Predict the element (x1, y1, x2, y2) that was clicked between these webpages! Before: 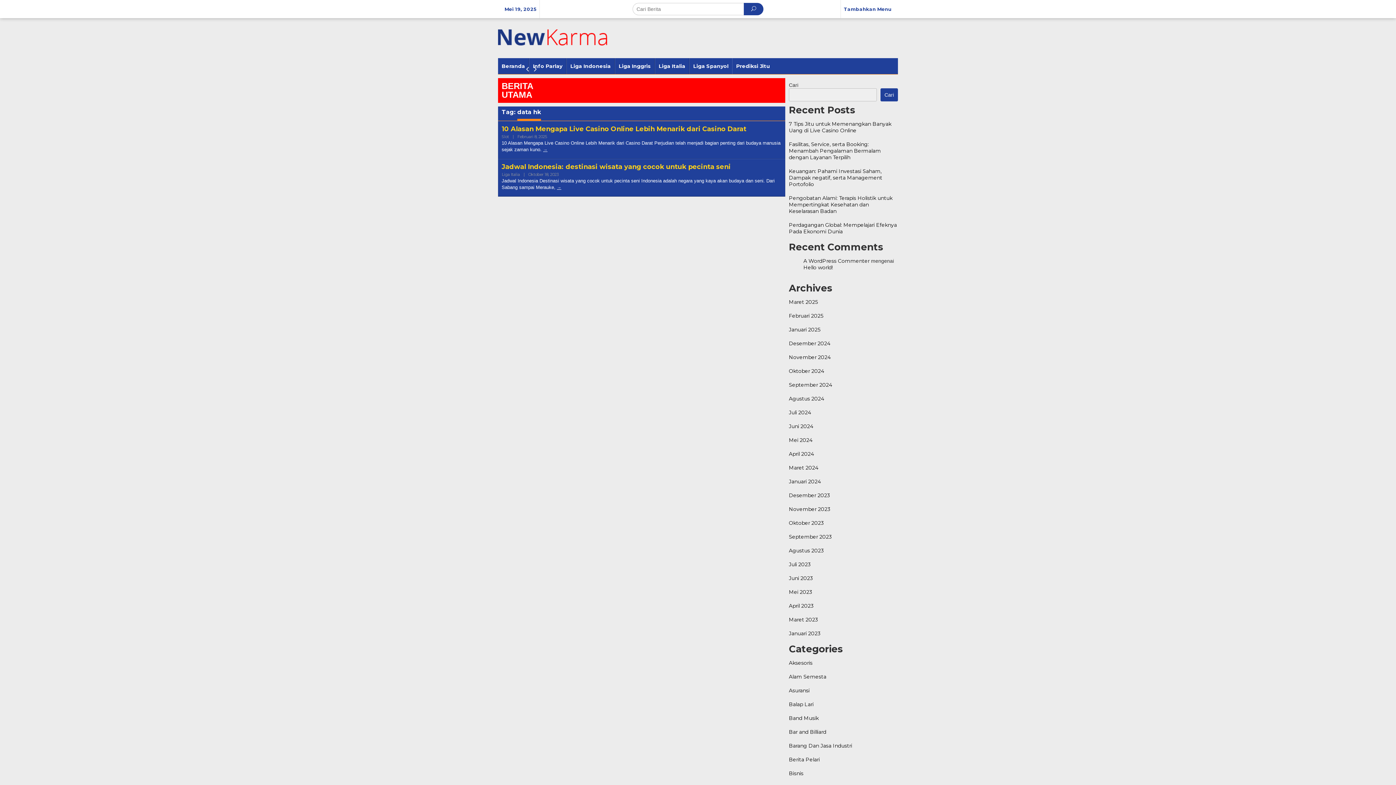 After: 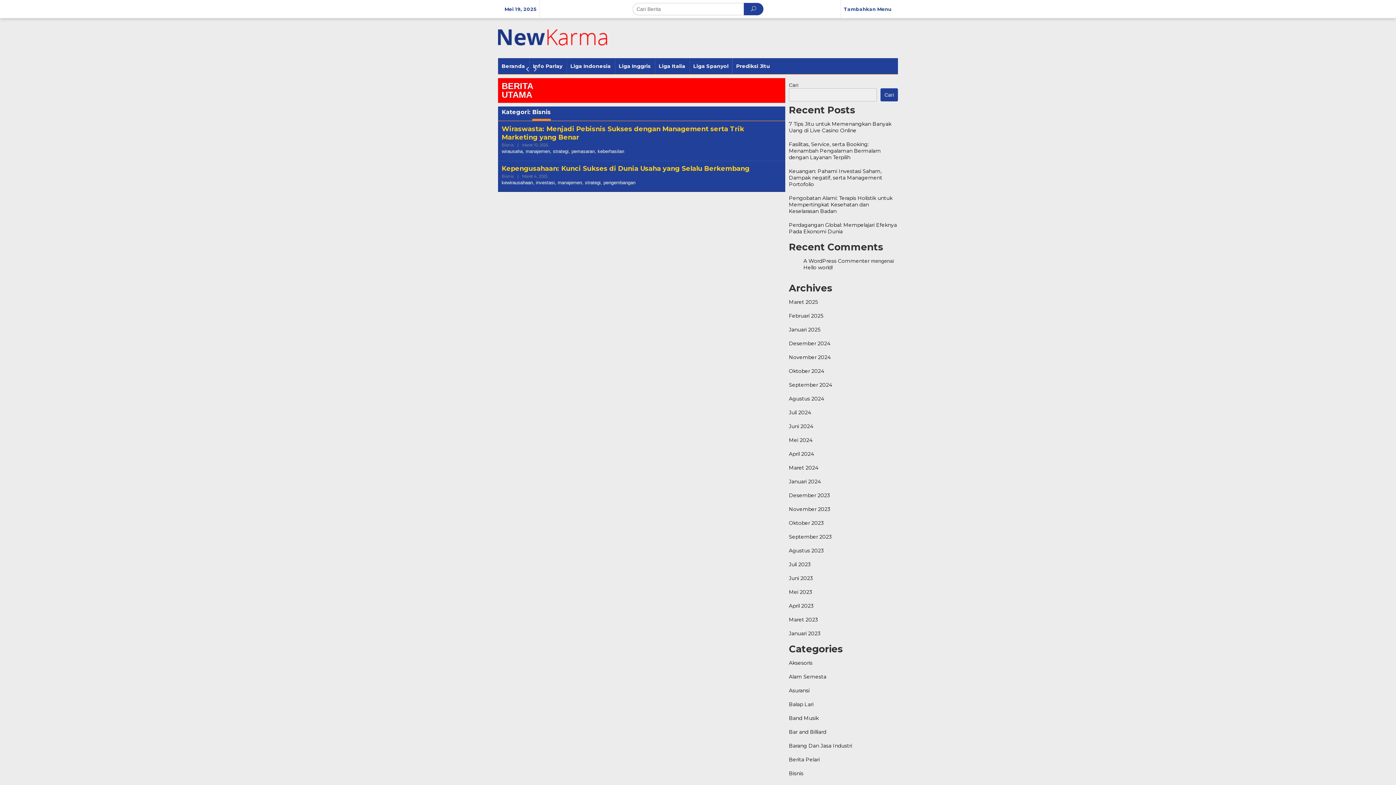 Action: label: Bisnis bbox: (789, 770, 803, 777)